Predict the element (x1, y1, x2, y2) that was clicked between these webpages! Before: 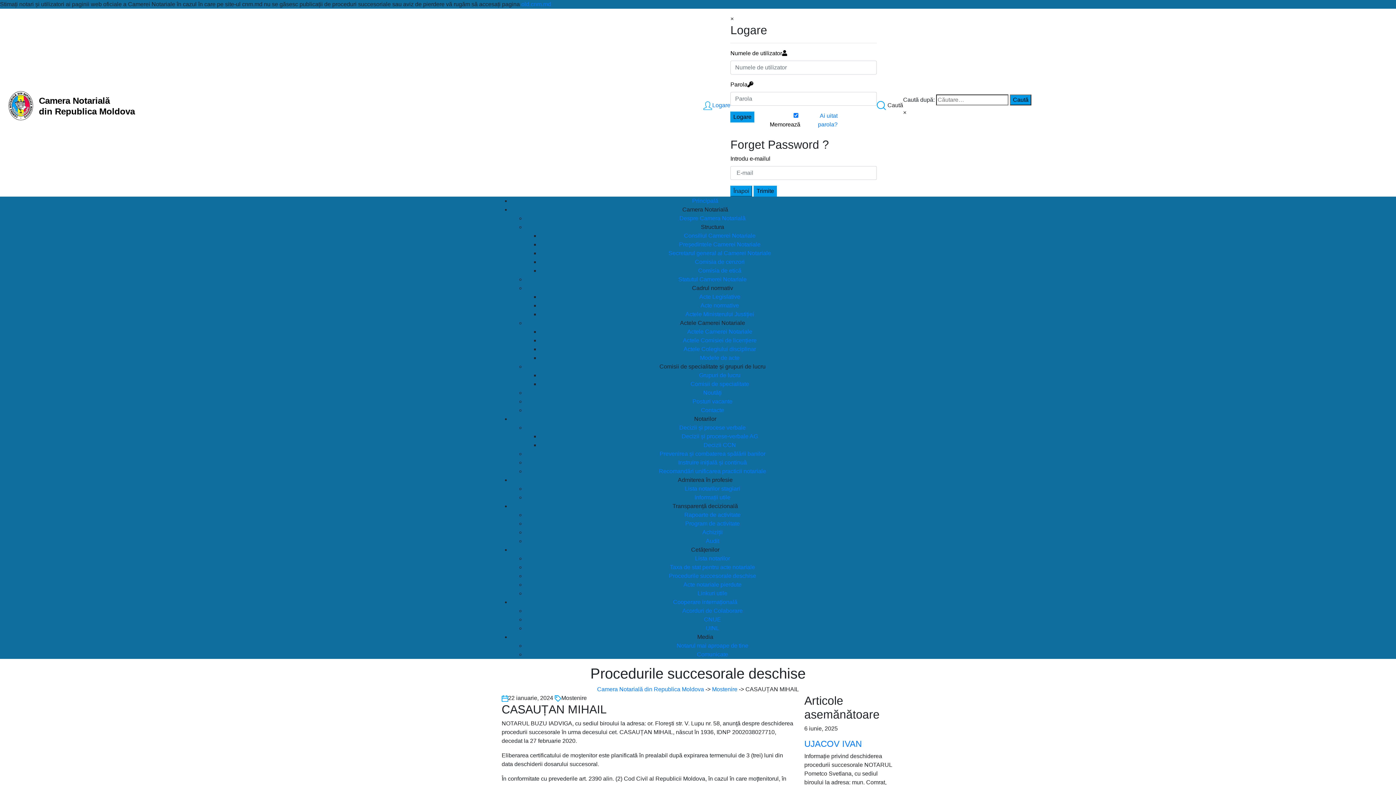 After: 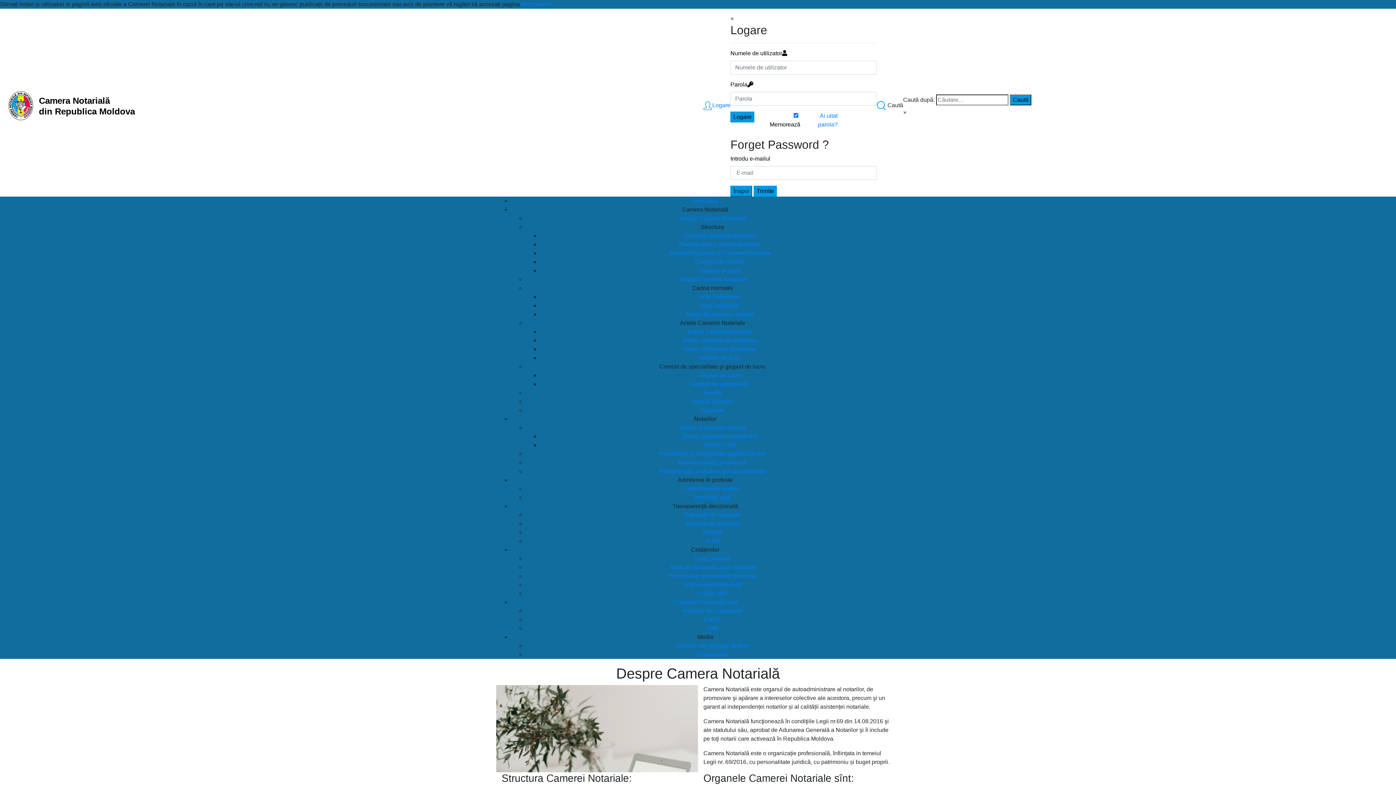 Action: label: Despre Camera Notarială bbox: (679, 215, 745, 221)